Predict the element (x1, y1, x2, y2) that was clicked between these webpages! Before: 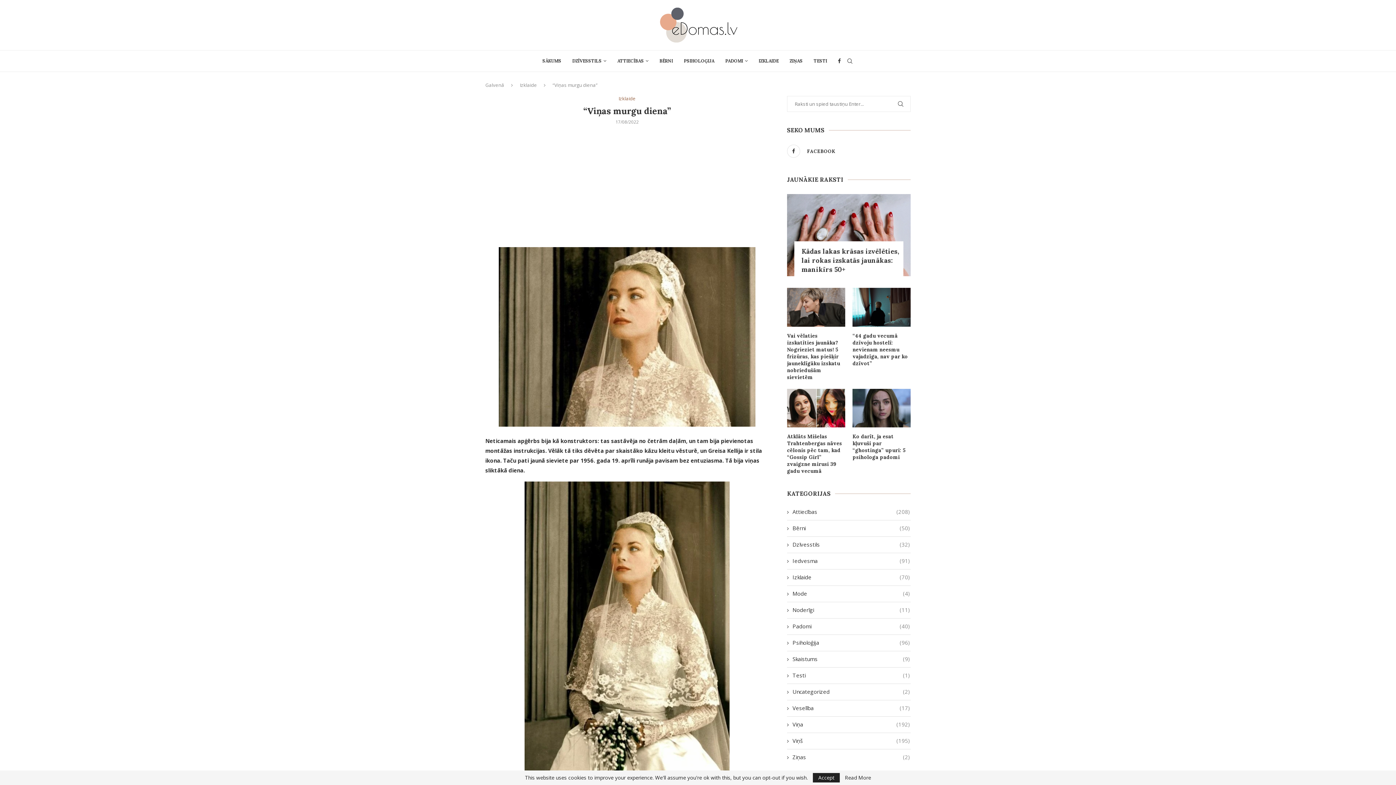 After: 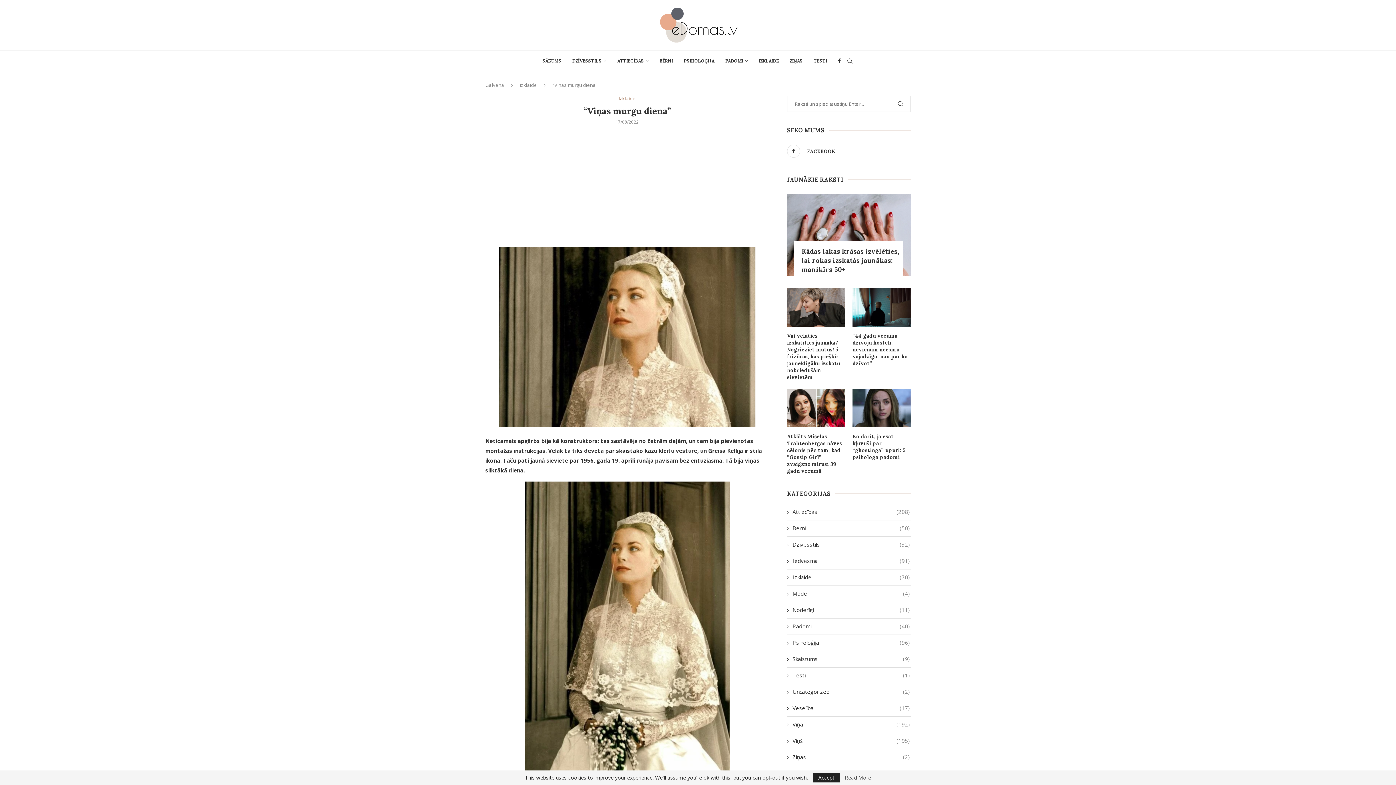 Action: bbox: (845, 775, 871, 780) label: Read More